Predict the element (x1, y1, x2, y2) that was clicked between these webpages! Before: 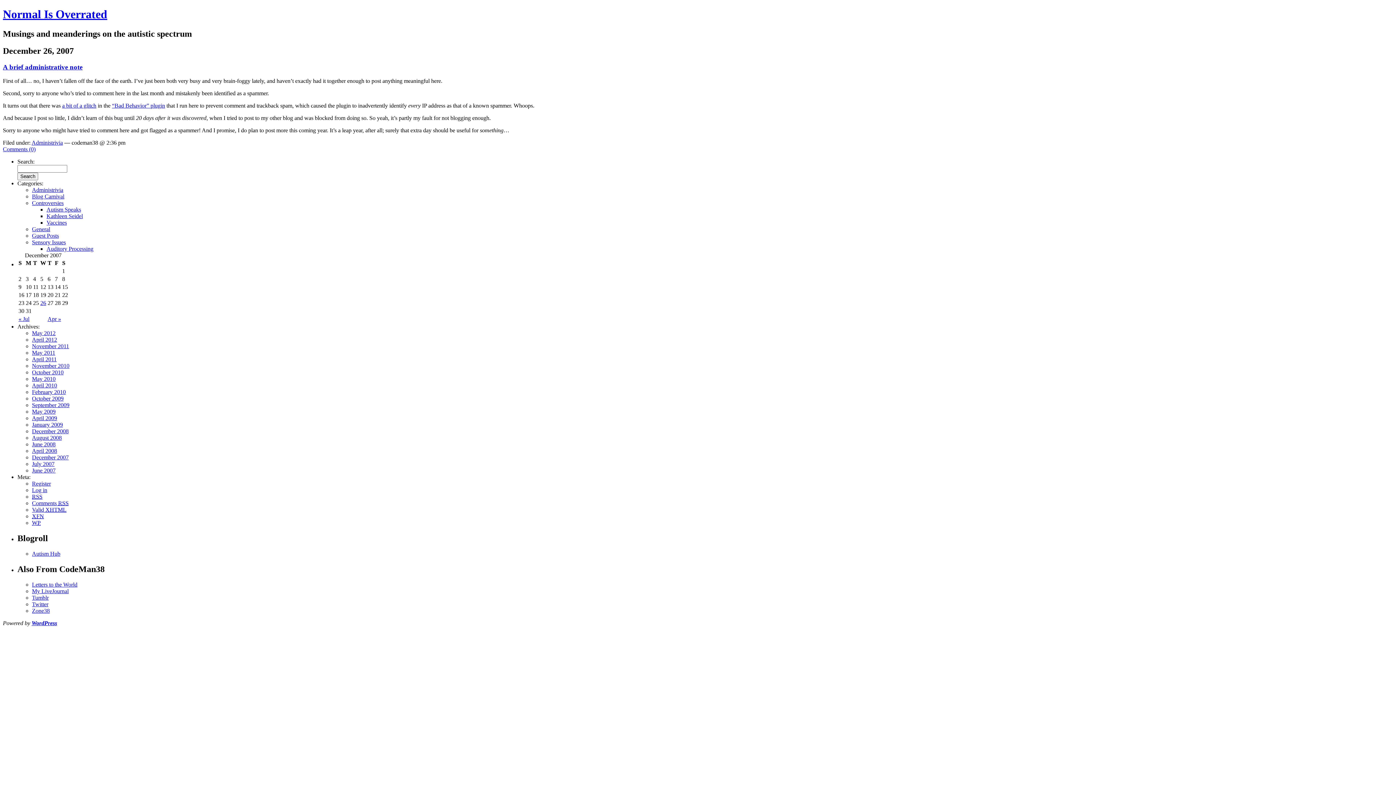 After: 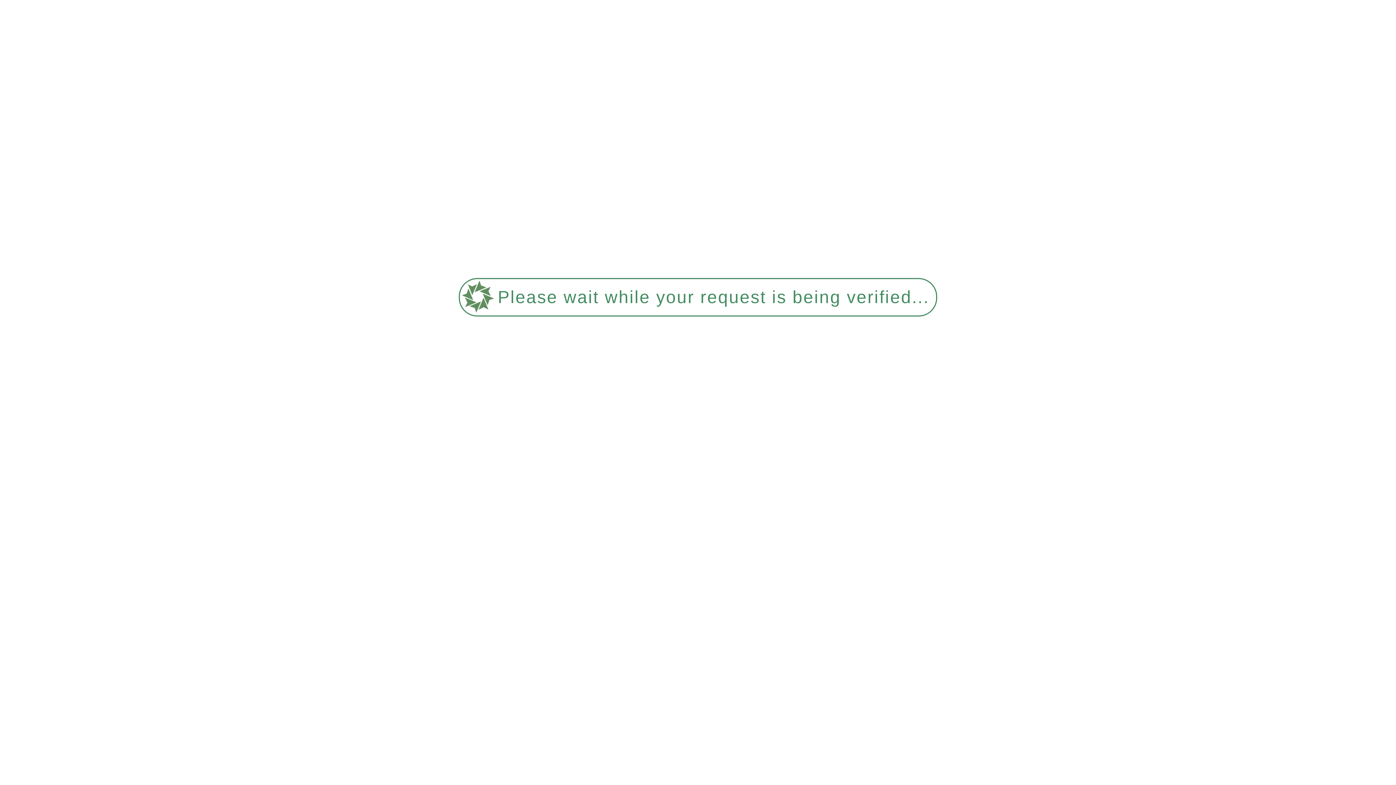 Action: label: Guest Posts bbox: (32, 232, 58, 239)